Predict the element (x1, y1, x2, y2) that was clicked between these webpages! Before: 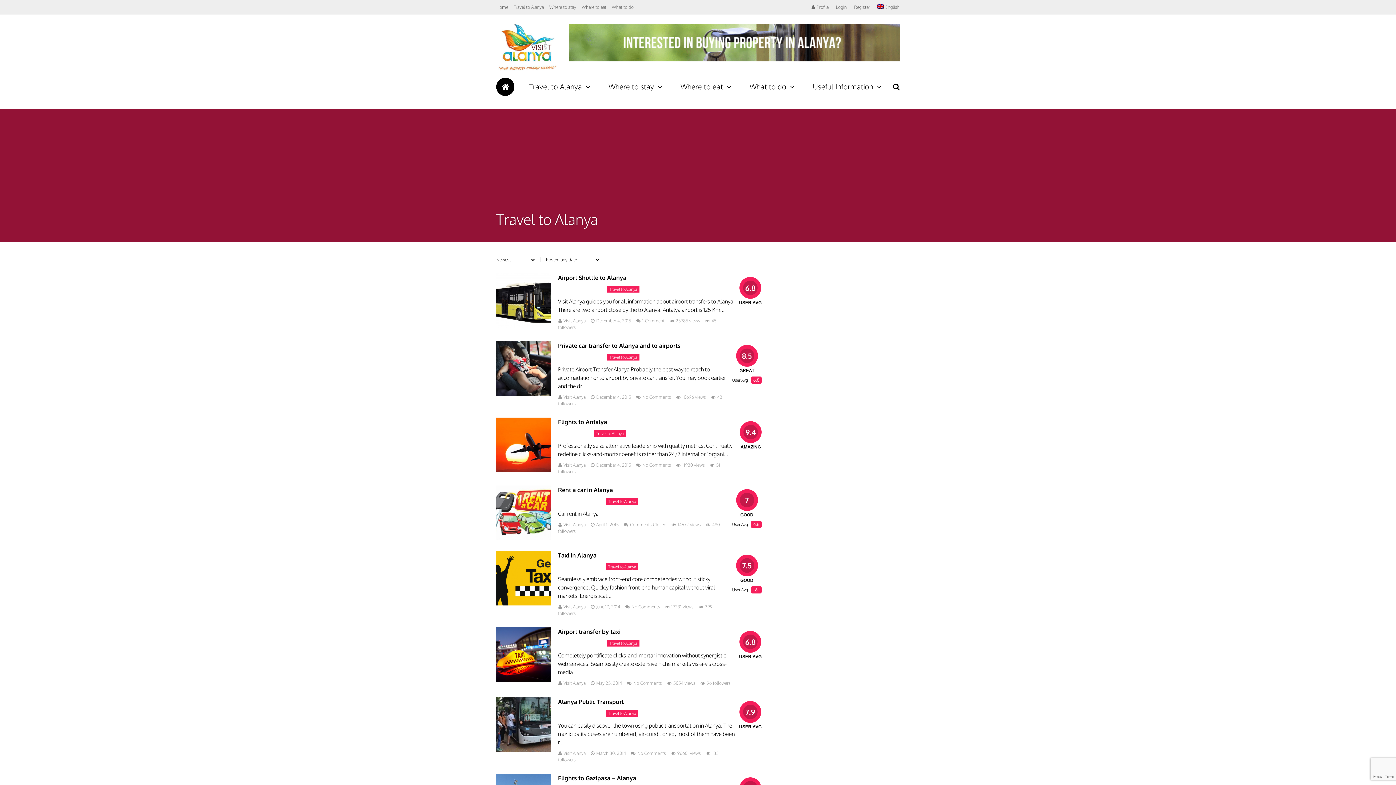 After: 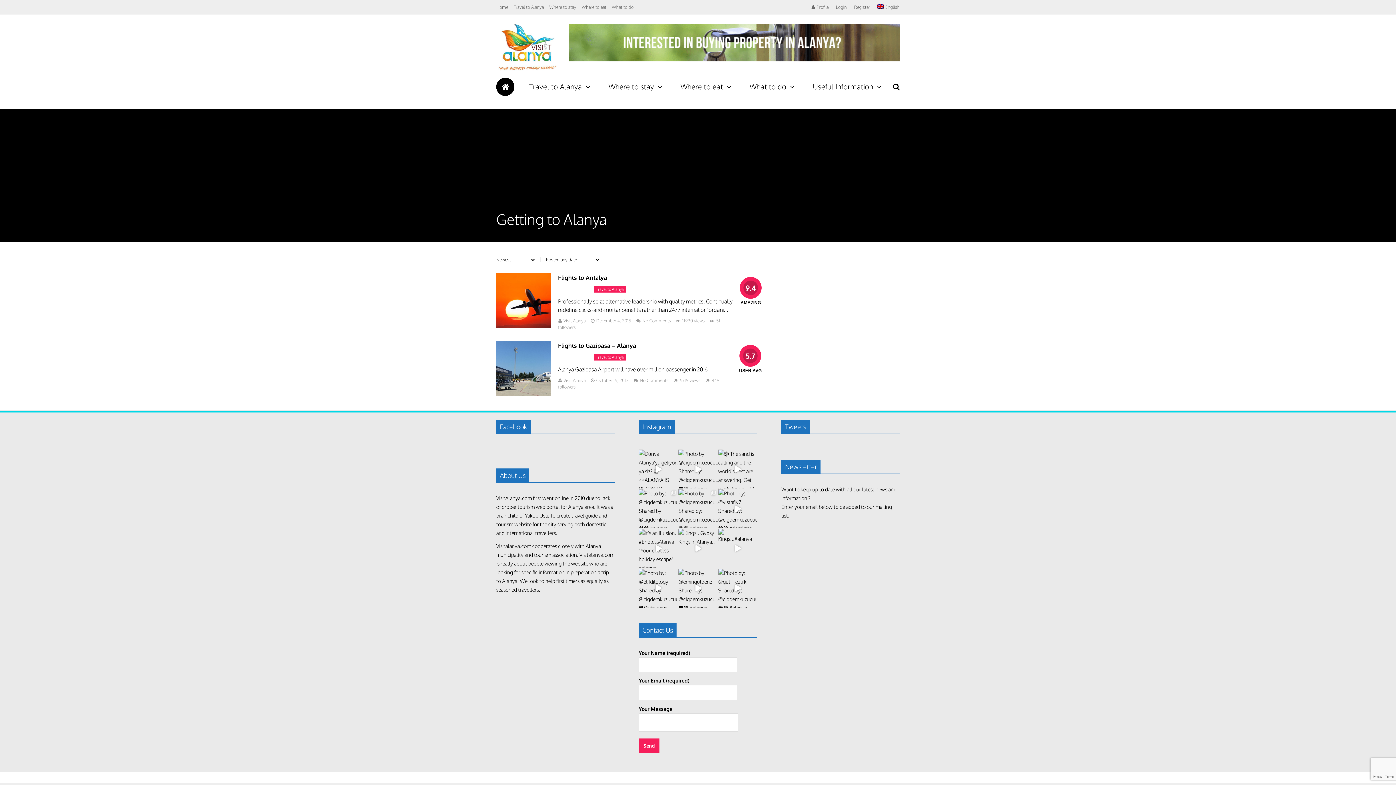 Action: bbox: (558, 430, 592, 437) label: Getting to Alanya